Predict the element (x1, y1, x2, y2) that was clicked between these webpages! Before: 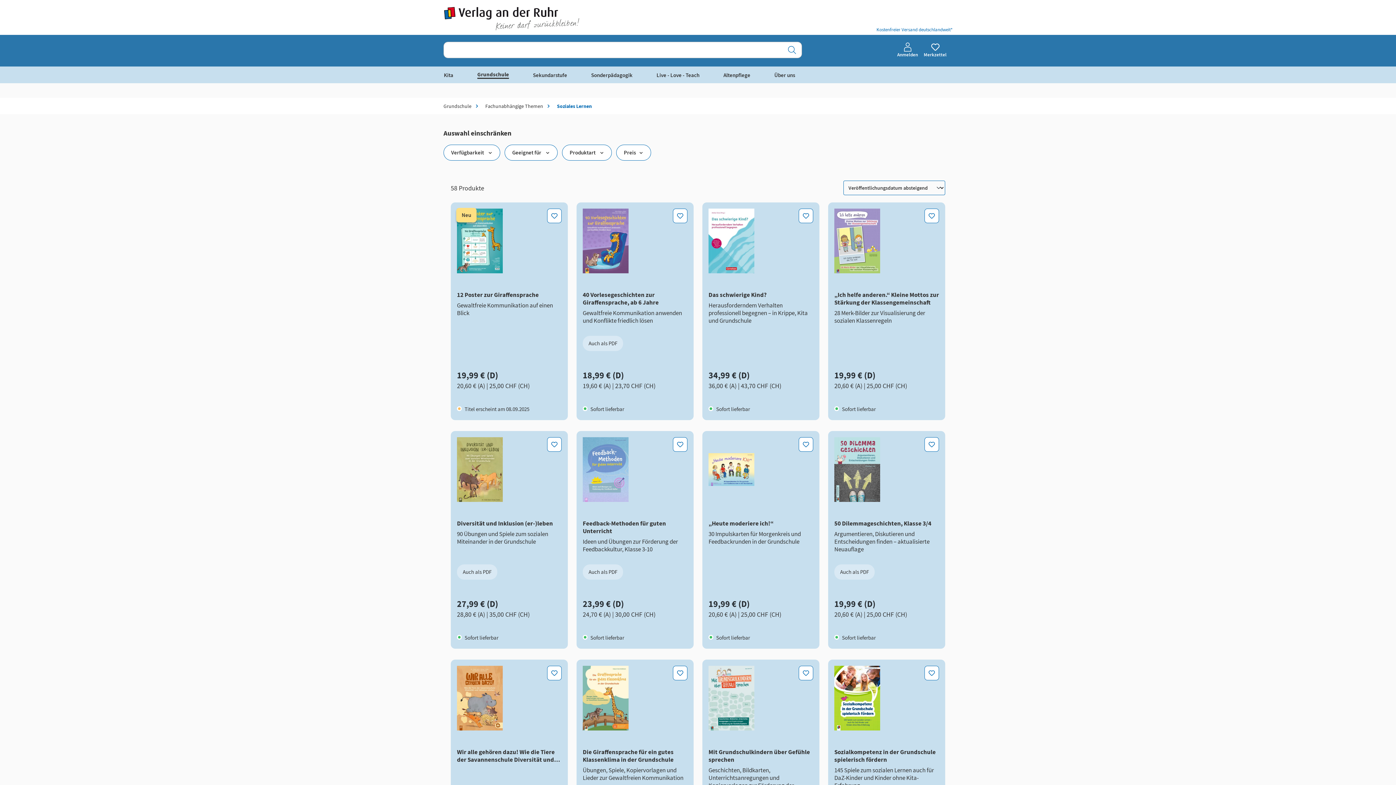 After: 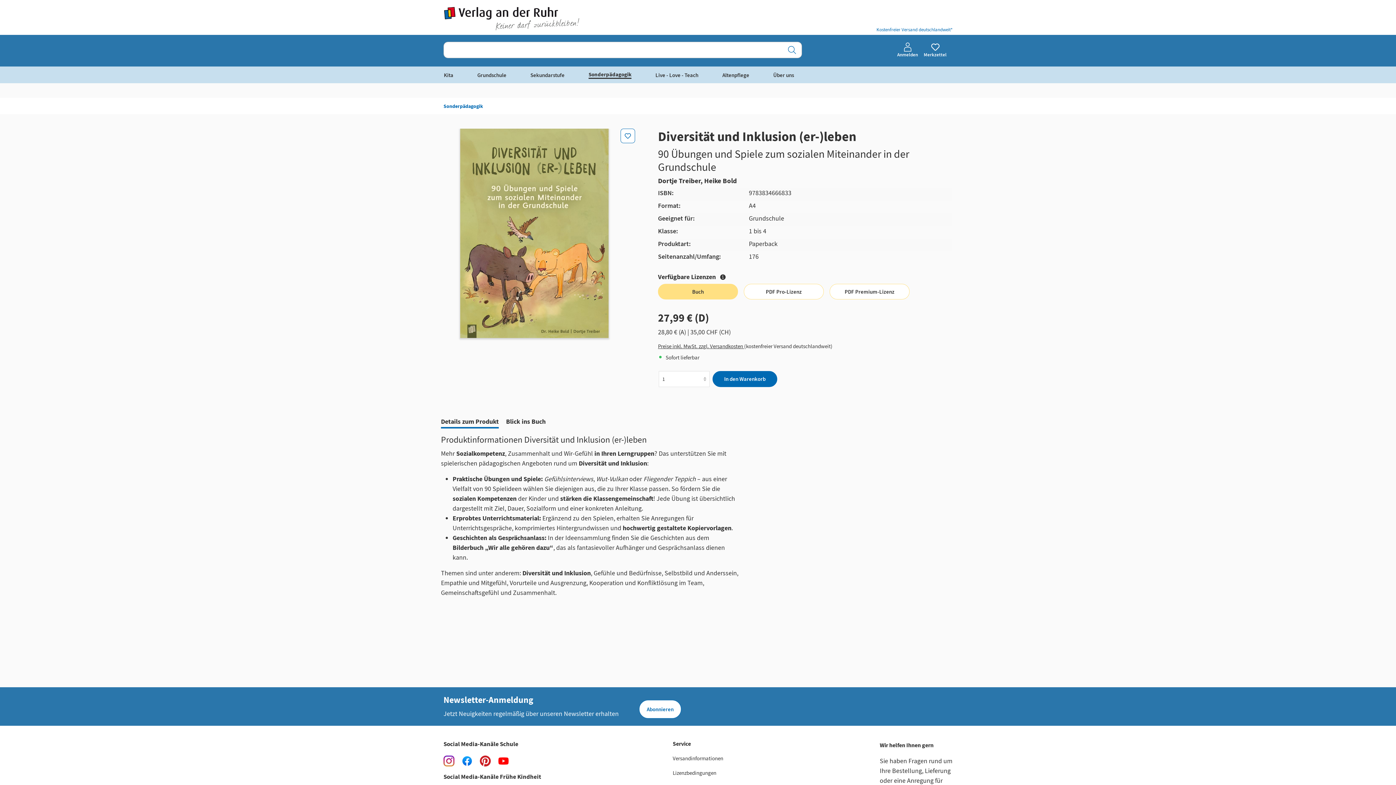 Action: bbox: (457, 520, 561, 527) label: Diversität und Inklusion (er-)leben